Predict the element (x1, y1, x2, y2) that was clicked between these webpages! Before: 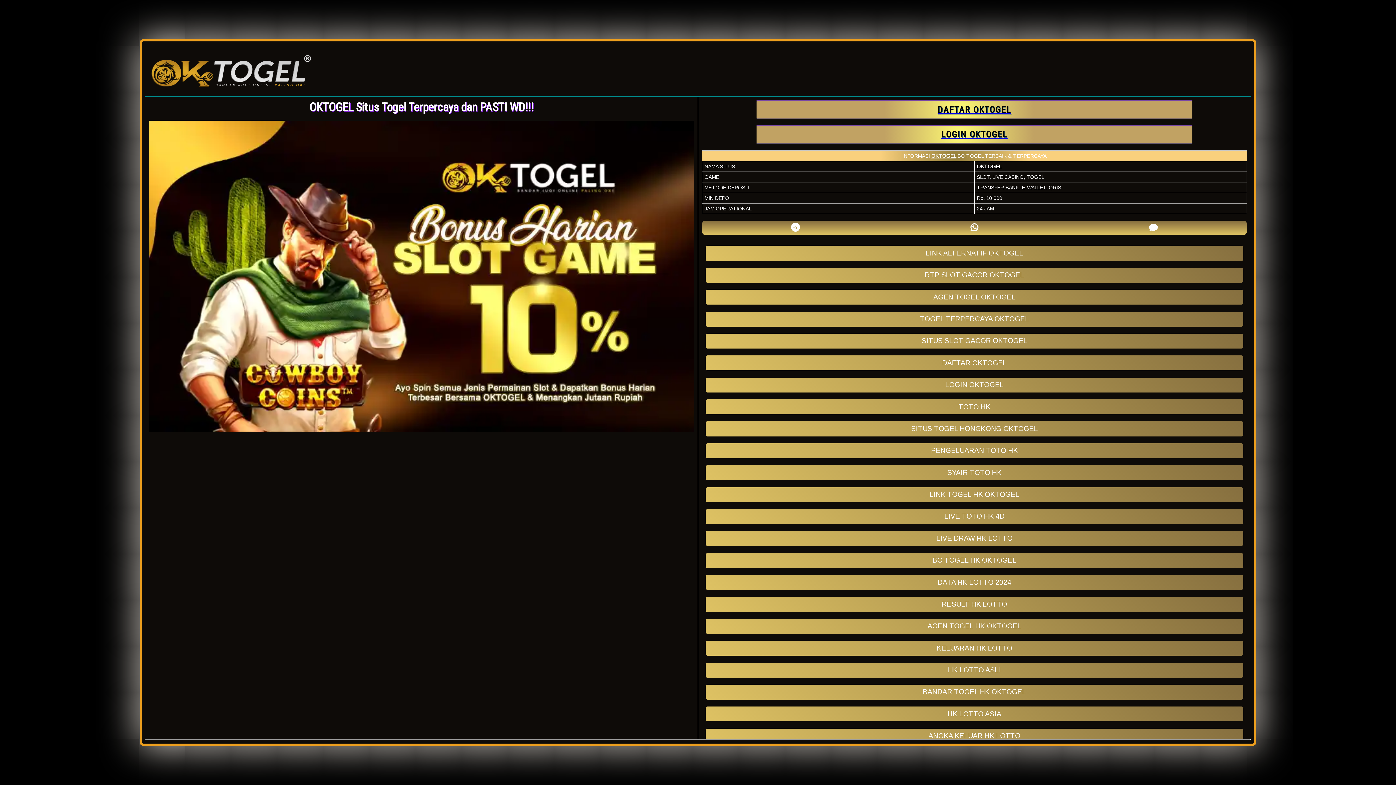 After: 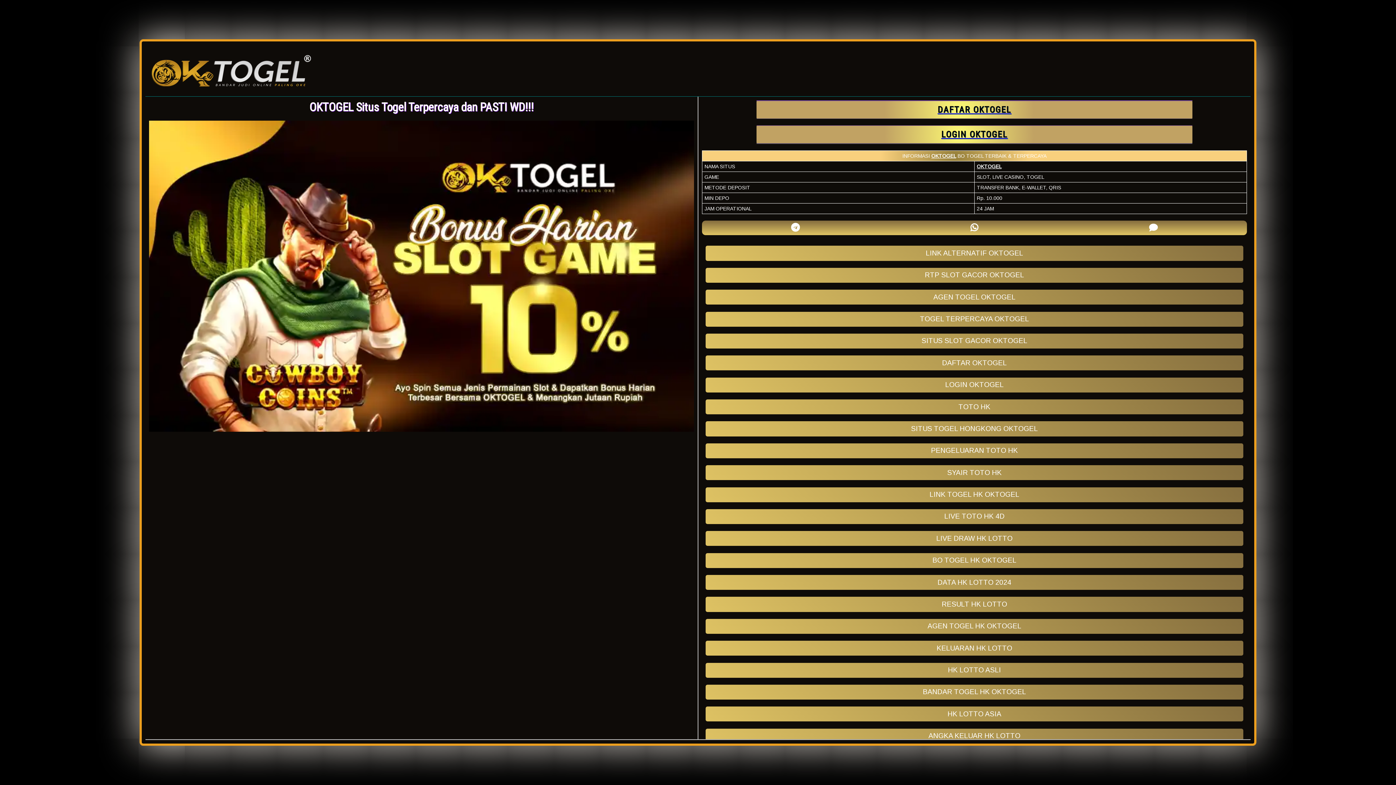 Action: bbox: (931, 153, 956, 158) label: OKTOGEL